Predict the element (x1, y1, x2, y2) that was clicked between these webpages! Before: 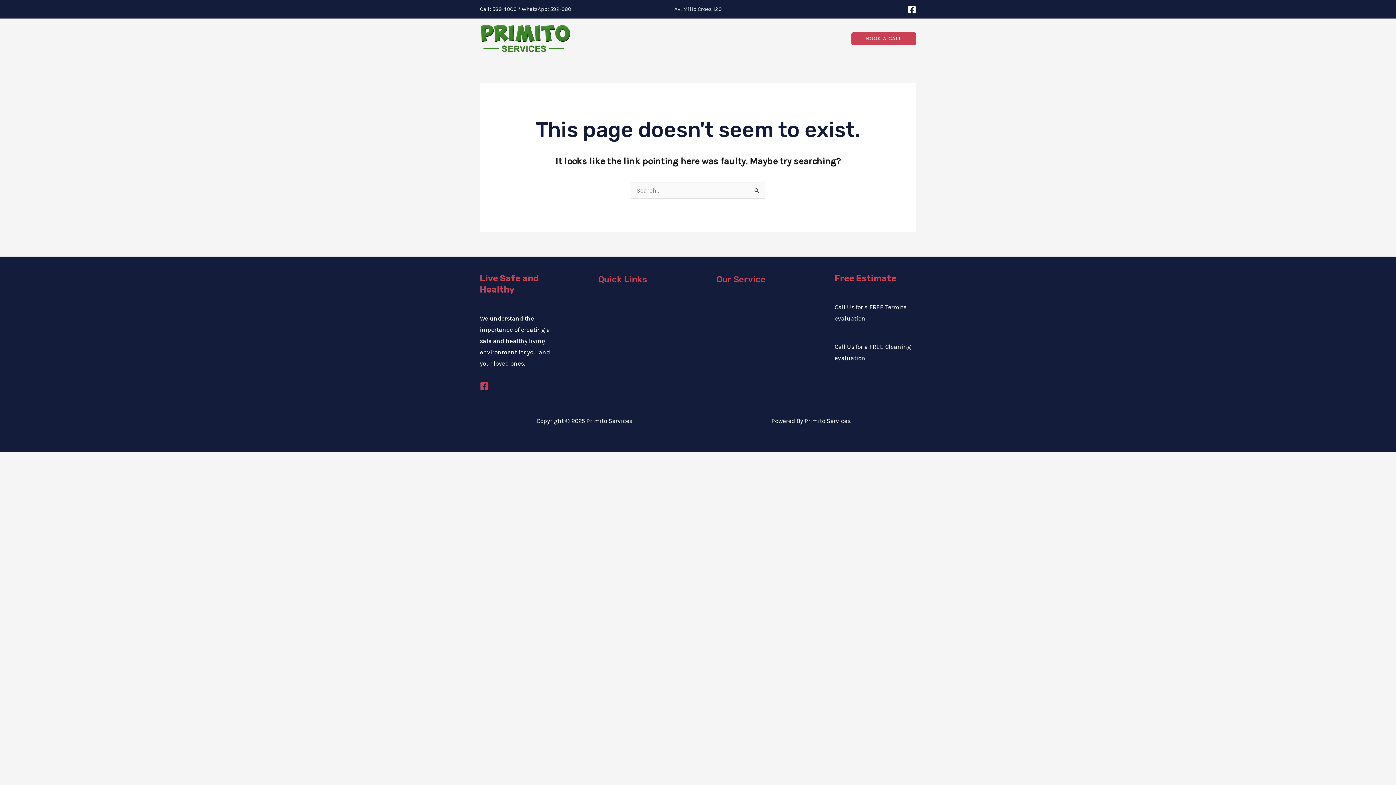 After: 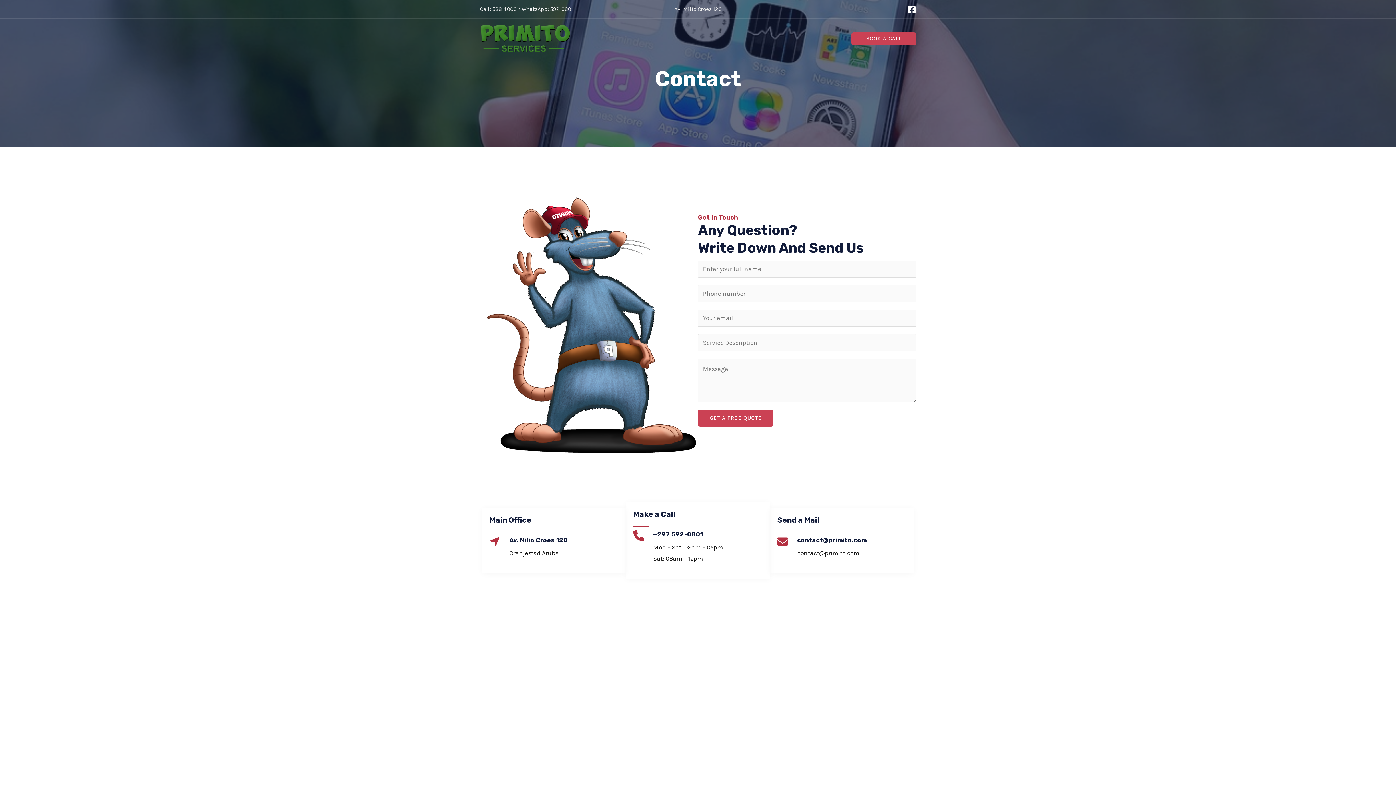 Action: bbox: (851, 32, 916, 44) label: Book A Call